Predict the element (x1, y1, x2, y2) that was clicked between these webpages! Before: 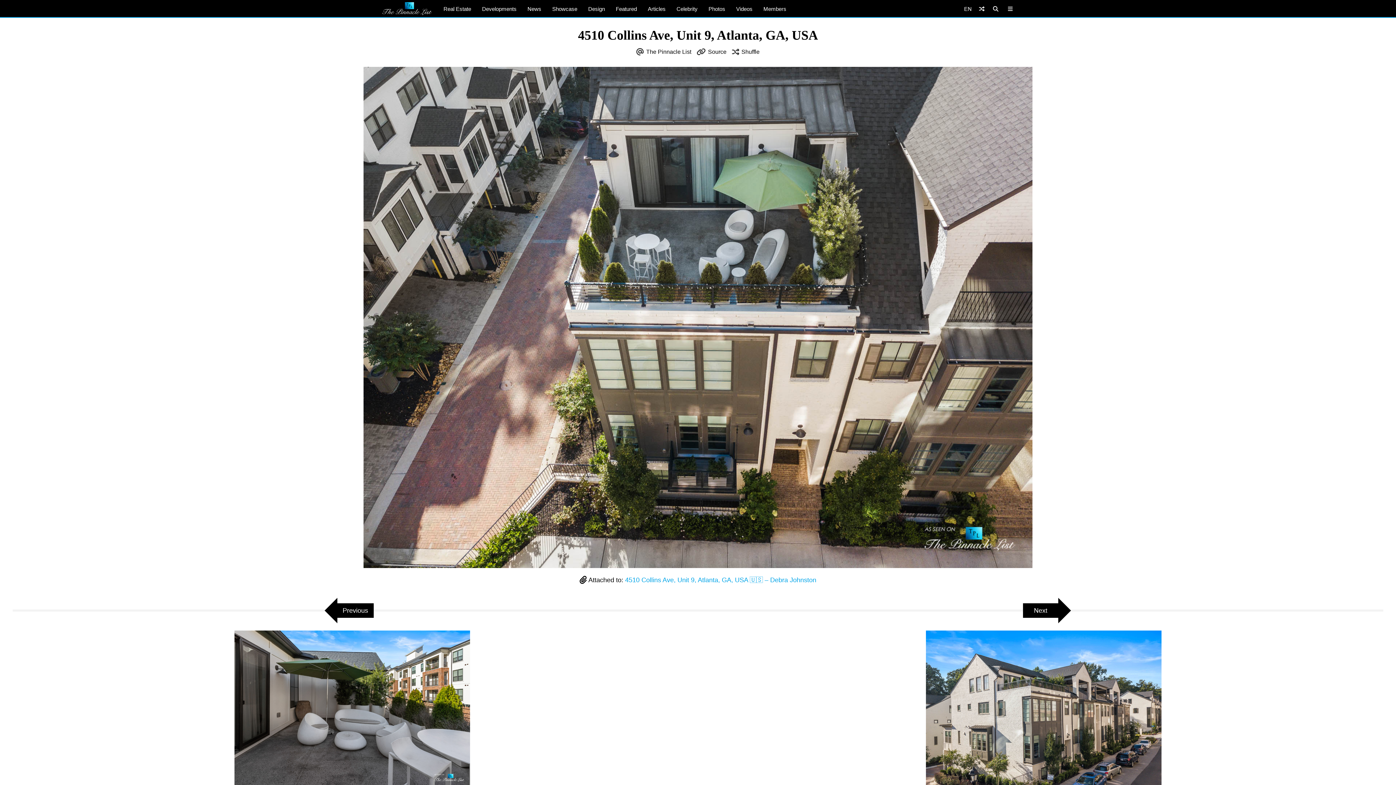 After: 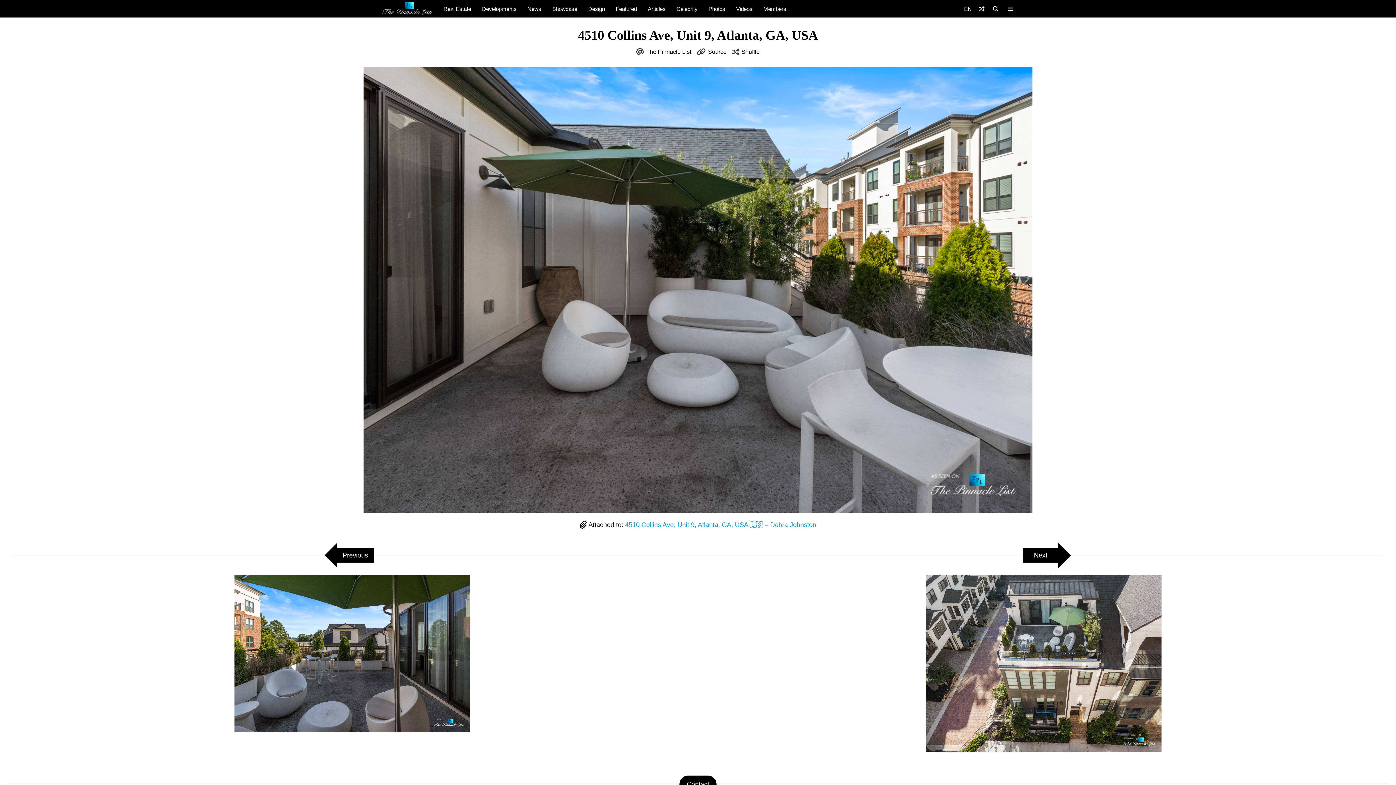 Action: label: Previous bbox: (0, 603, 698, 618)